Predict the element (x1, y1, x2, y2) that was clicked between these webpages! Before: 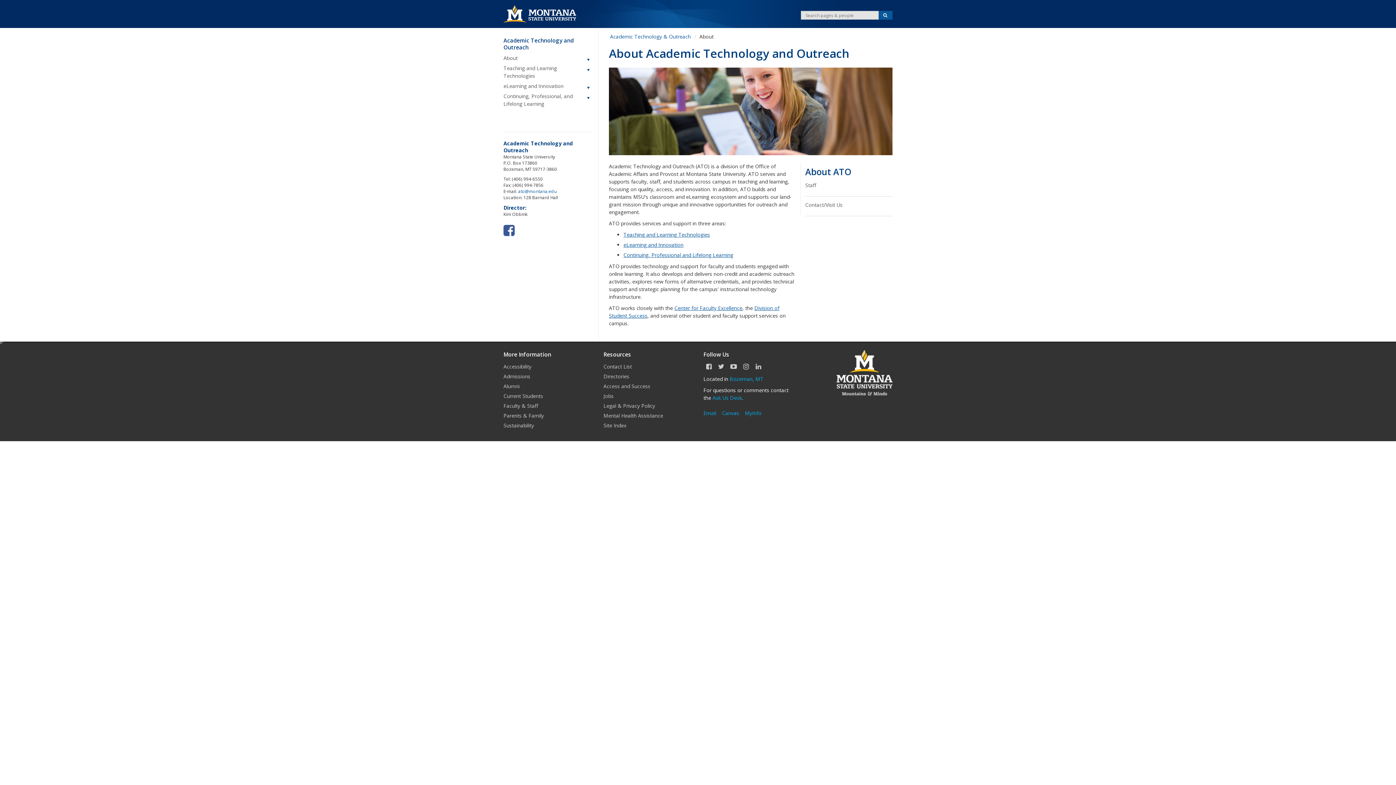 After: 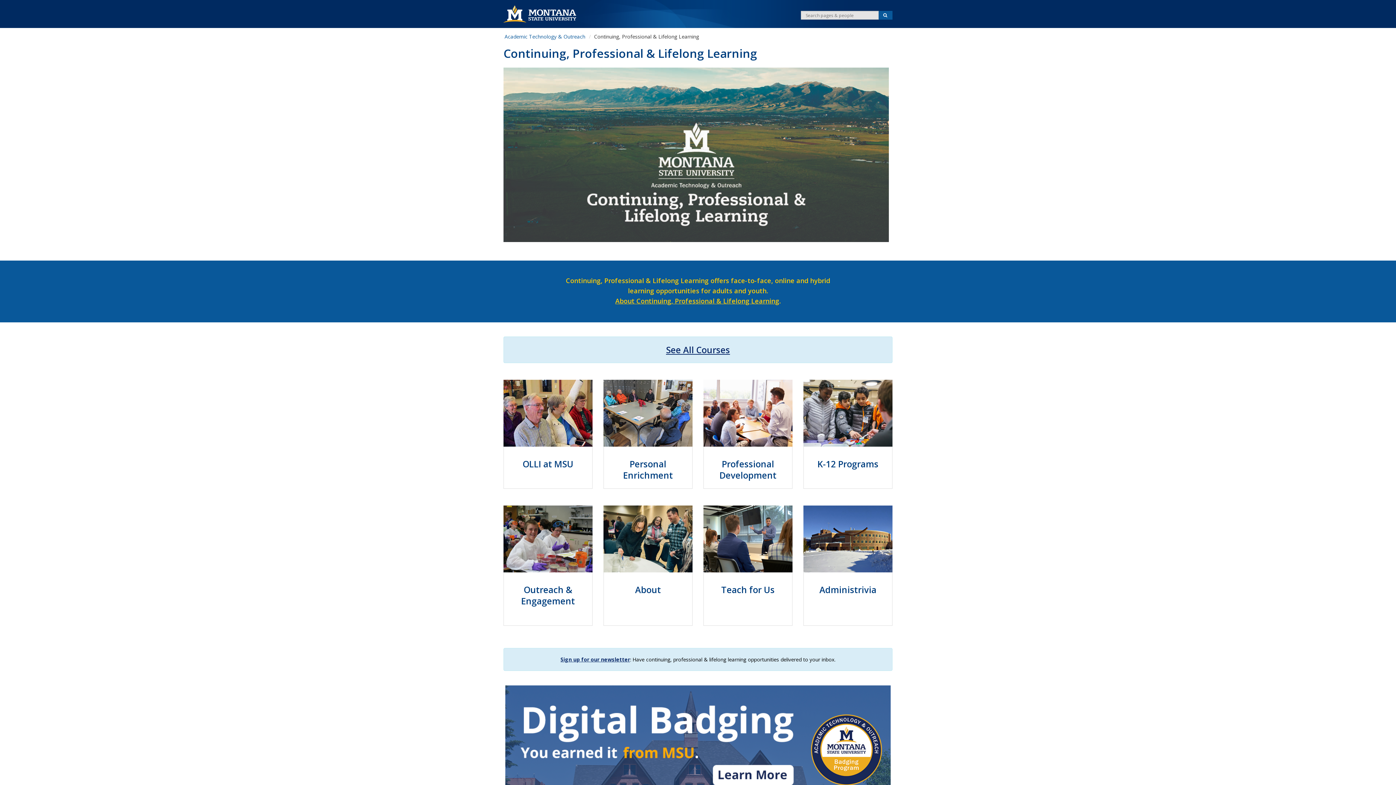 Action: bbox: (623, 251, 733, 258) label: Continuing, Professional and Lifelong Learning